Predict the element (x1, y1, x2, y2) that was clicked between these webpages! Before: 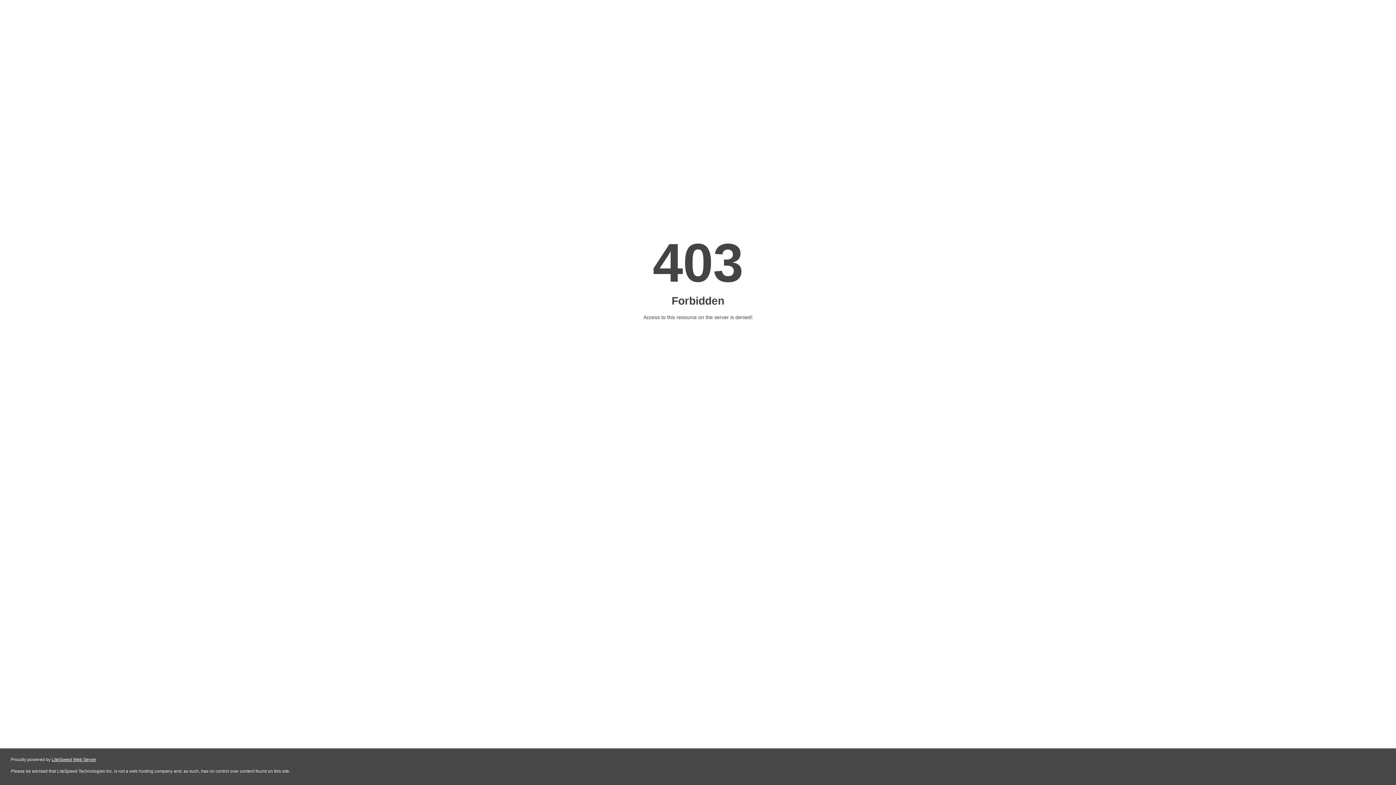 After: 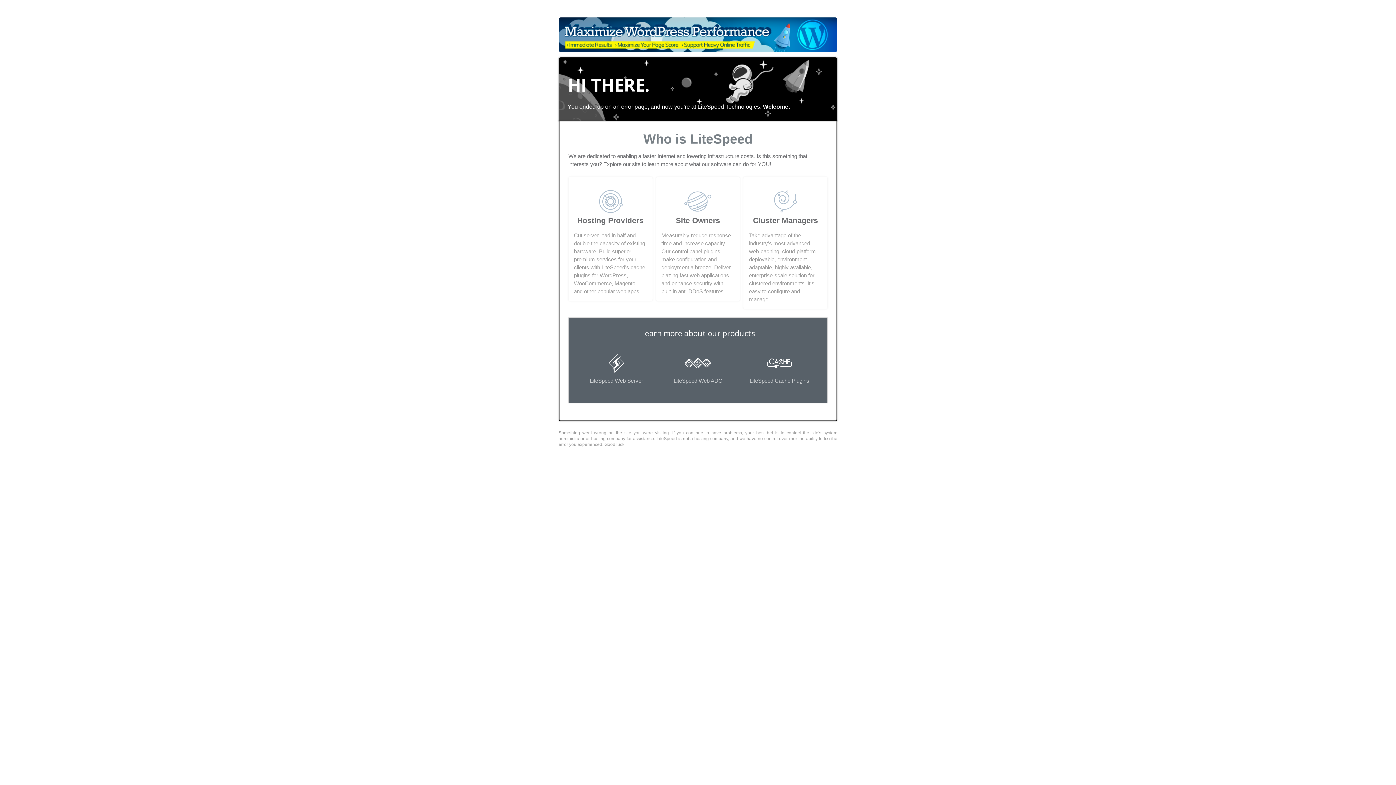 Action: bbox: (51, 757, 96, 762) label: LiteSpeed Web Server